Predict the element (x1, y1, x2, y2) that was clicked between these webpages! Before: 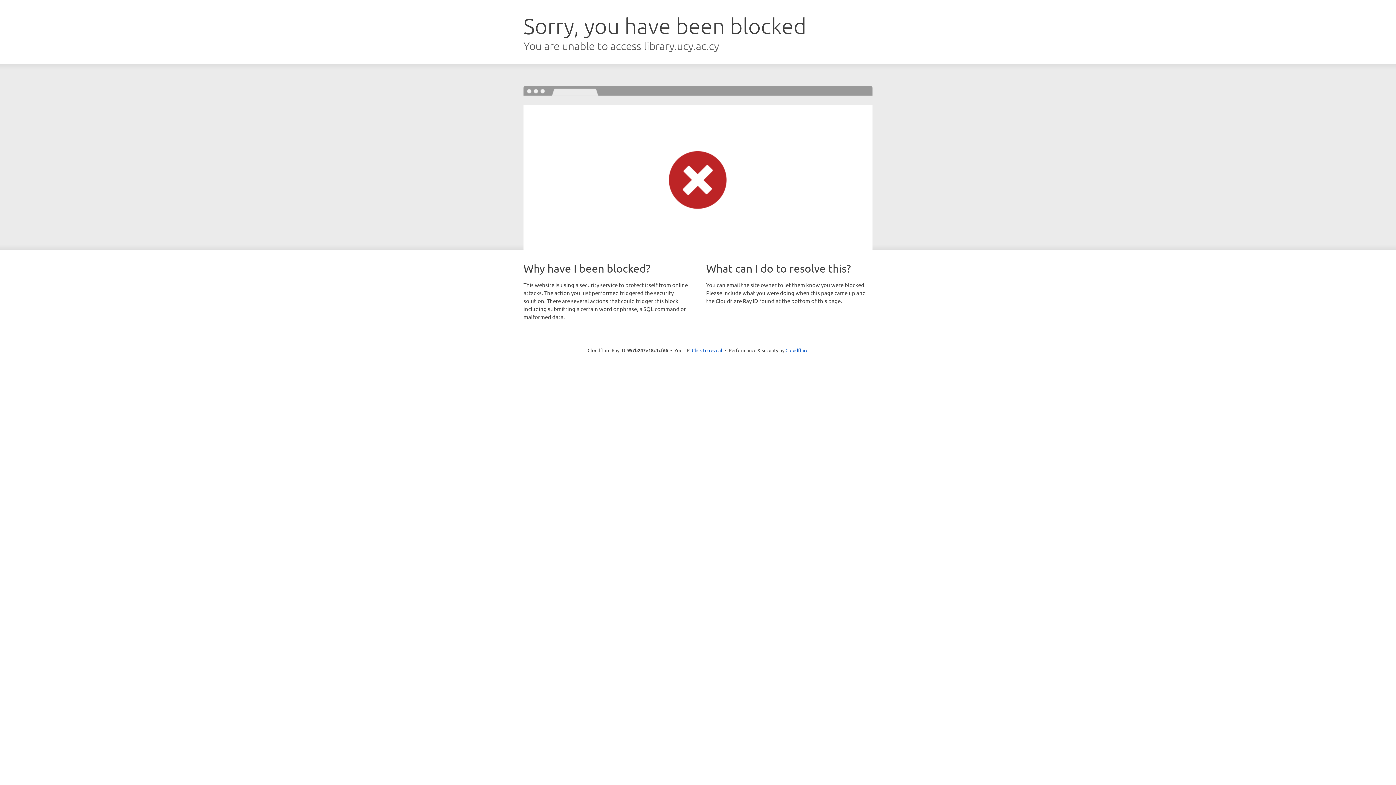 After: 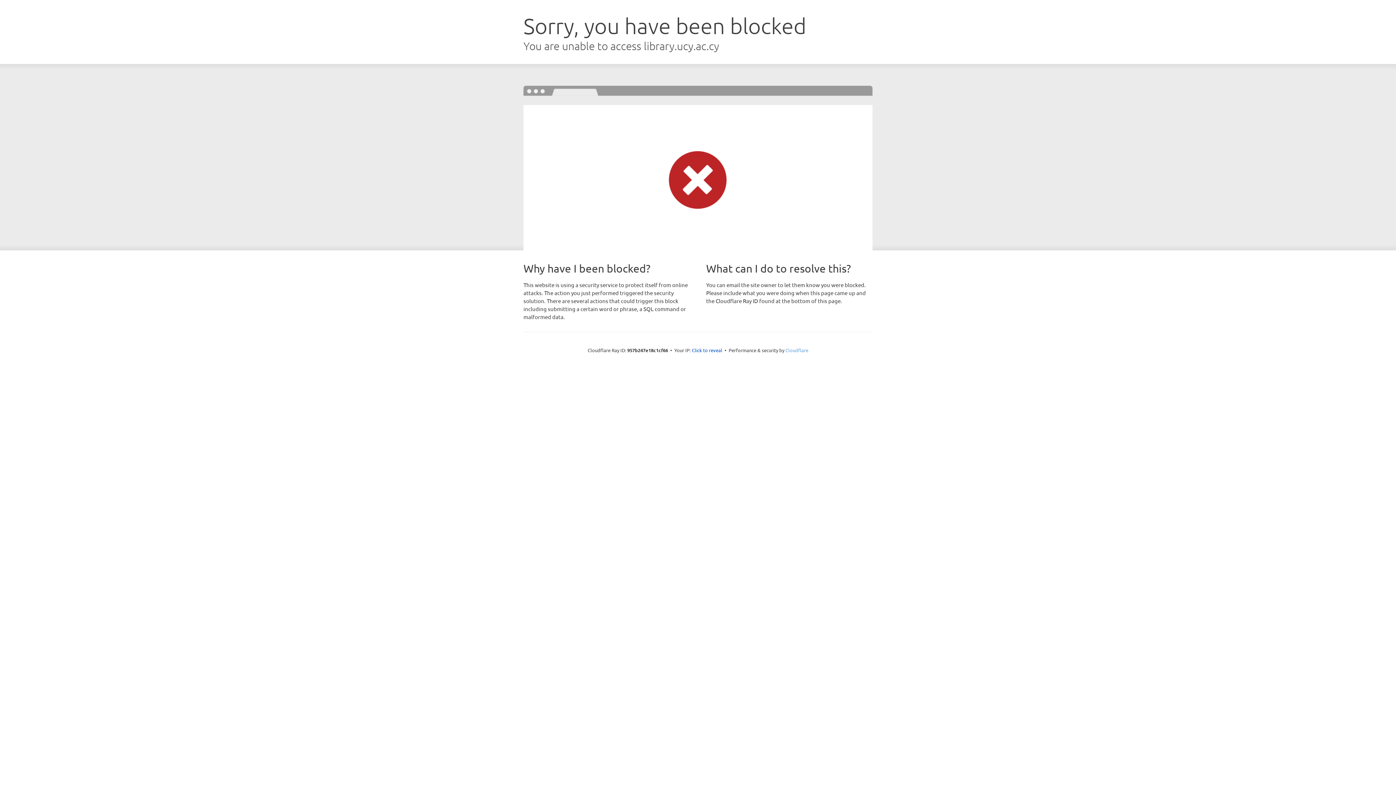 Action: label: Cloudflare bbox: (785, 347, 808, 353)